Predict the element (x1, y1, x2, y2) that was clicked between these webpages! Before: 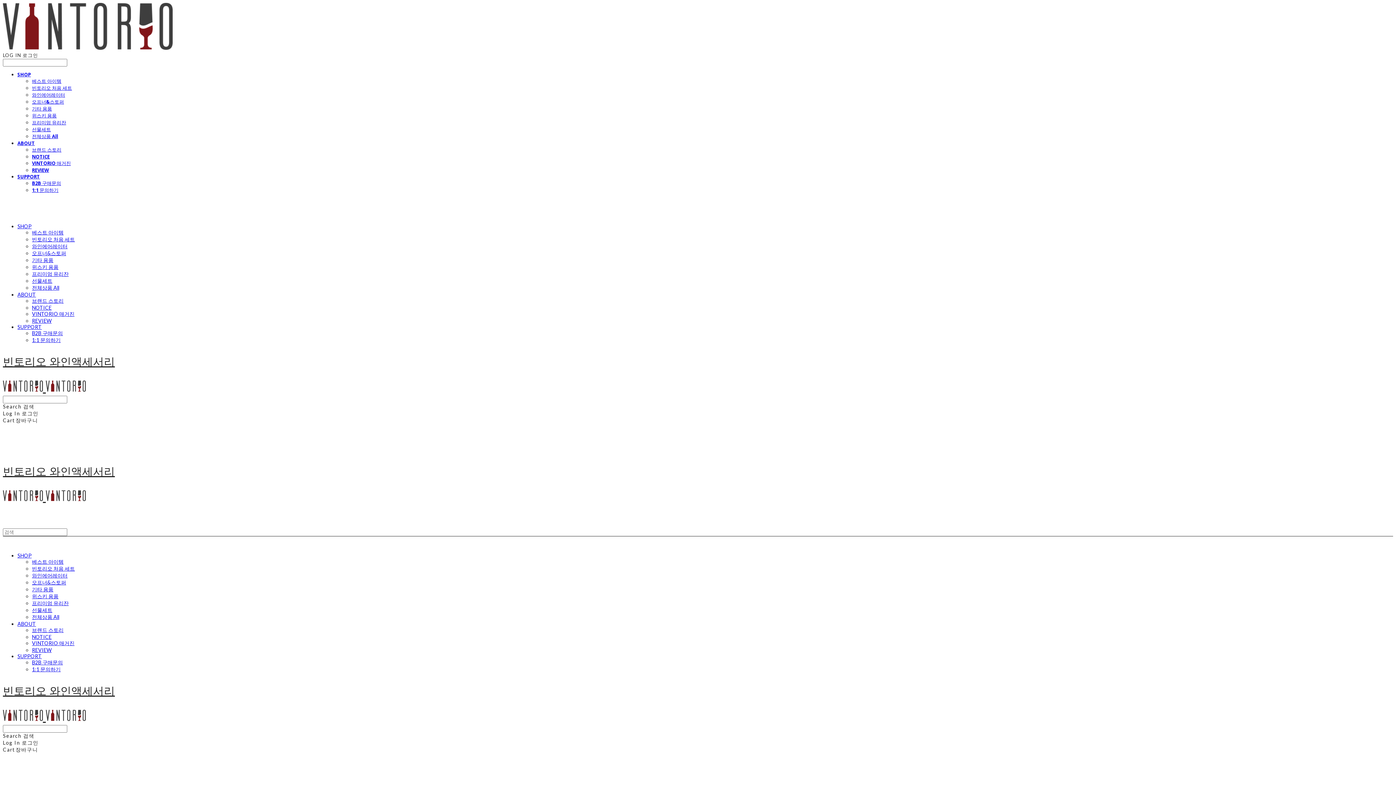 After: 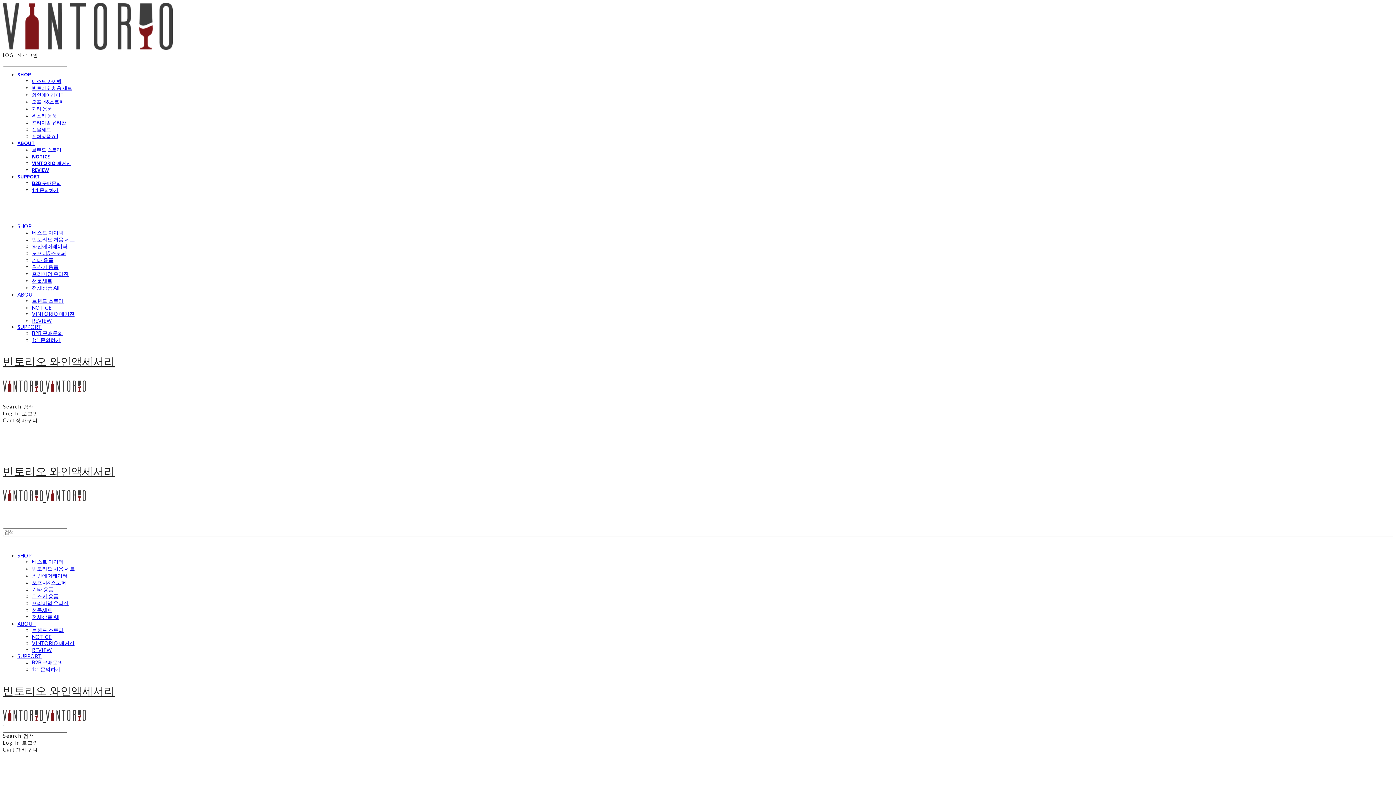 Action: label: REVIEW bbox: (32, 317, 51, 324)